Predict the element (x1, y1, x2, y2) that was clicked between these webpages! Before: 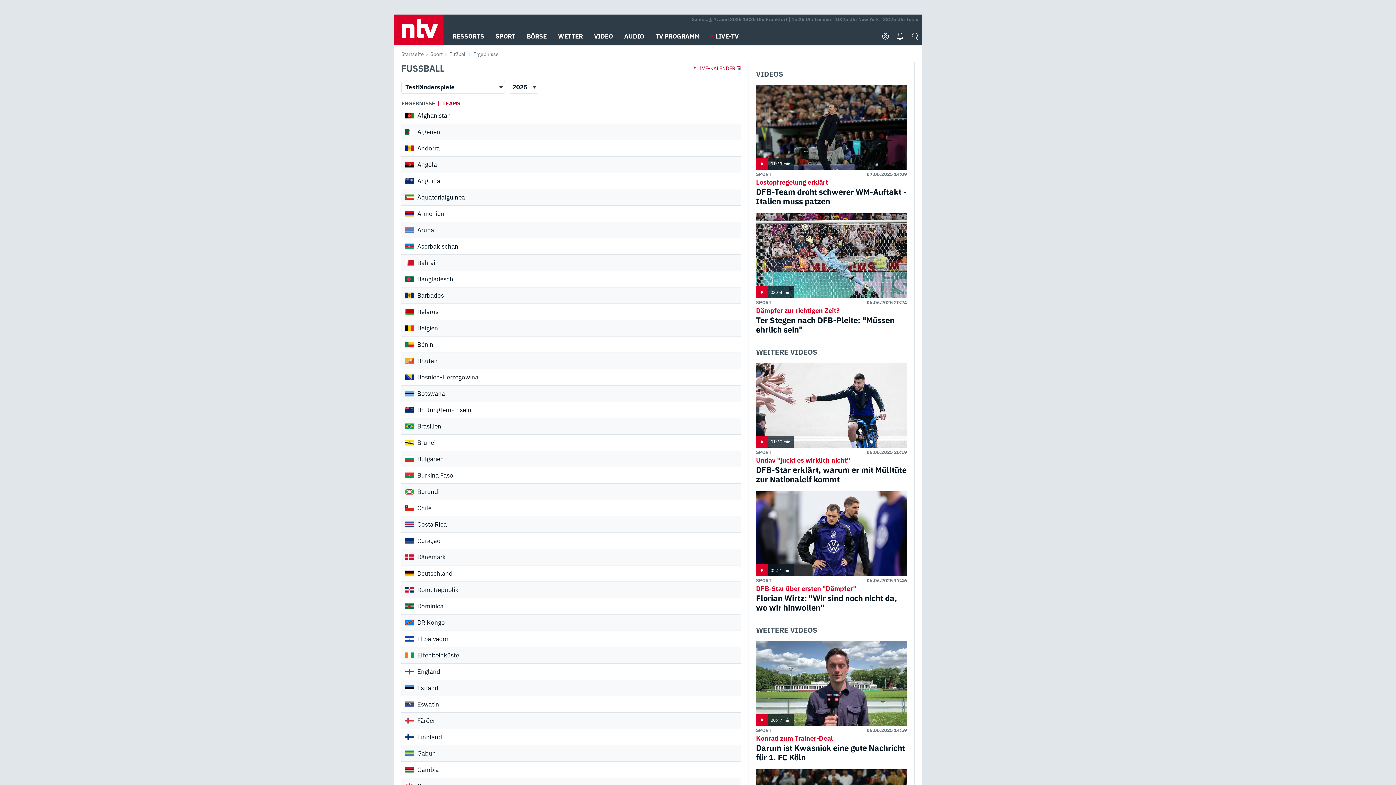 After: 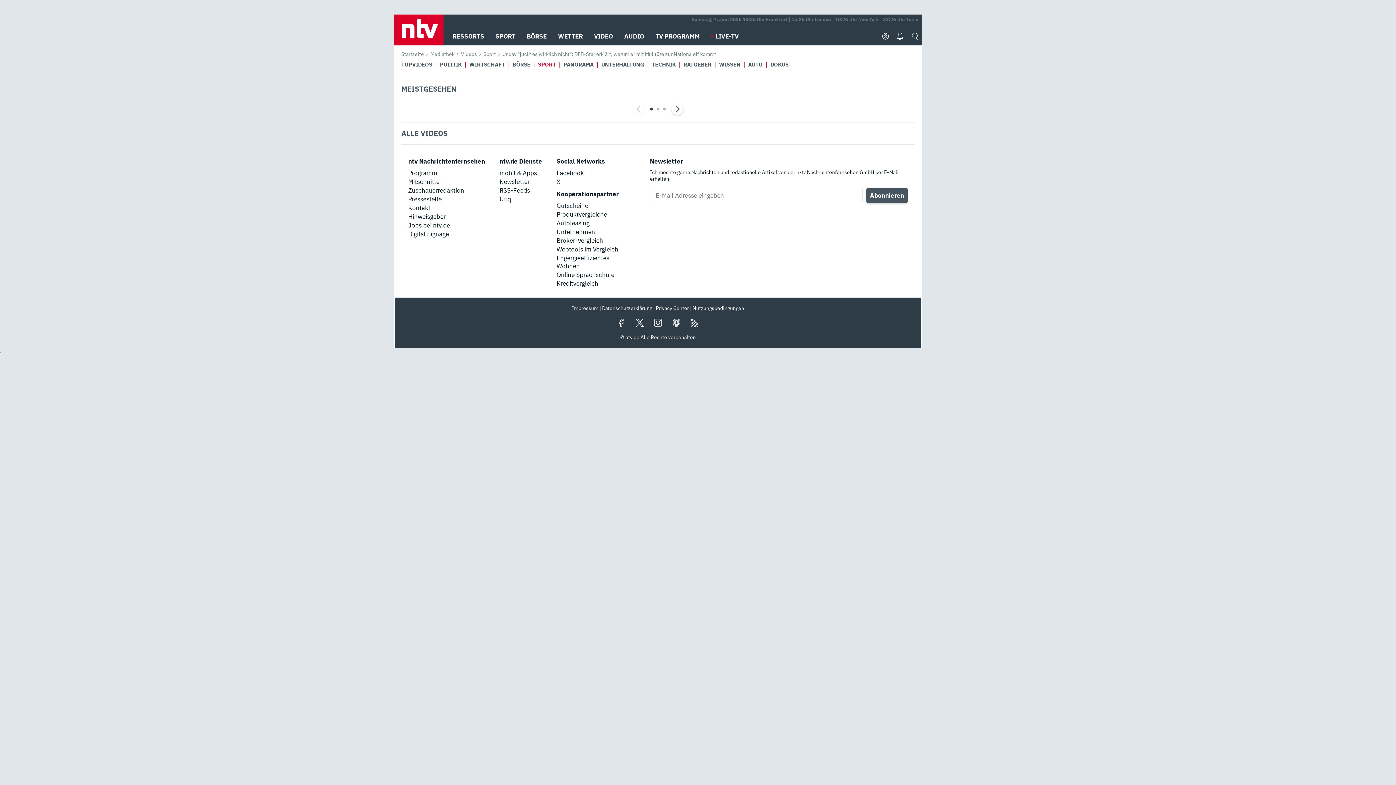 Action: label: SPORT bbox: (756, 449, 771, 455)